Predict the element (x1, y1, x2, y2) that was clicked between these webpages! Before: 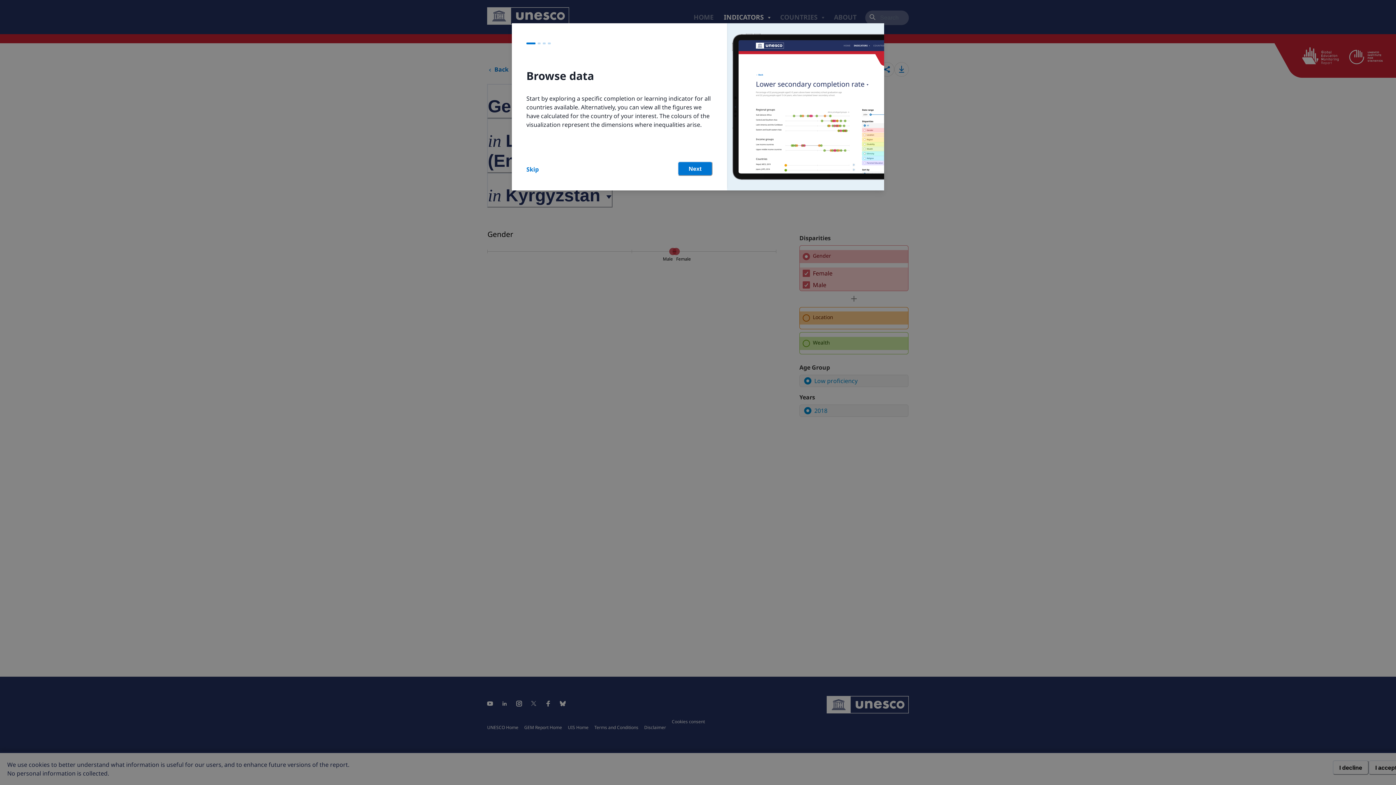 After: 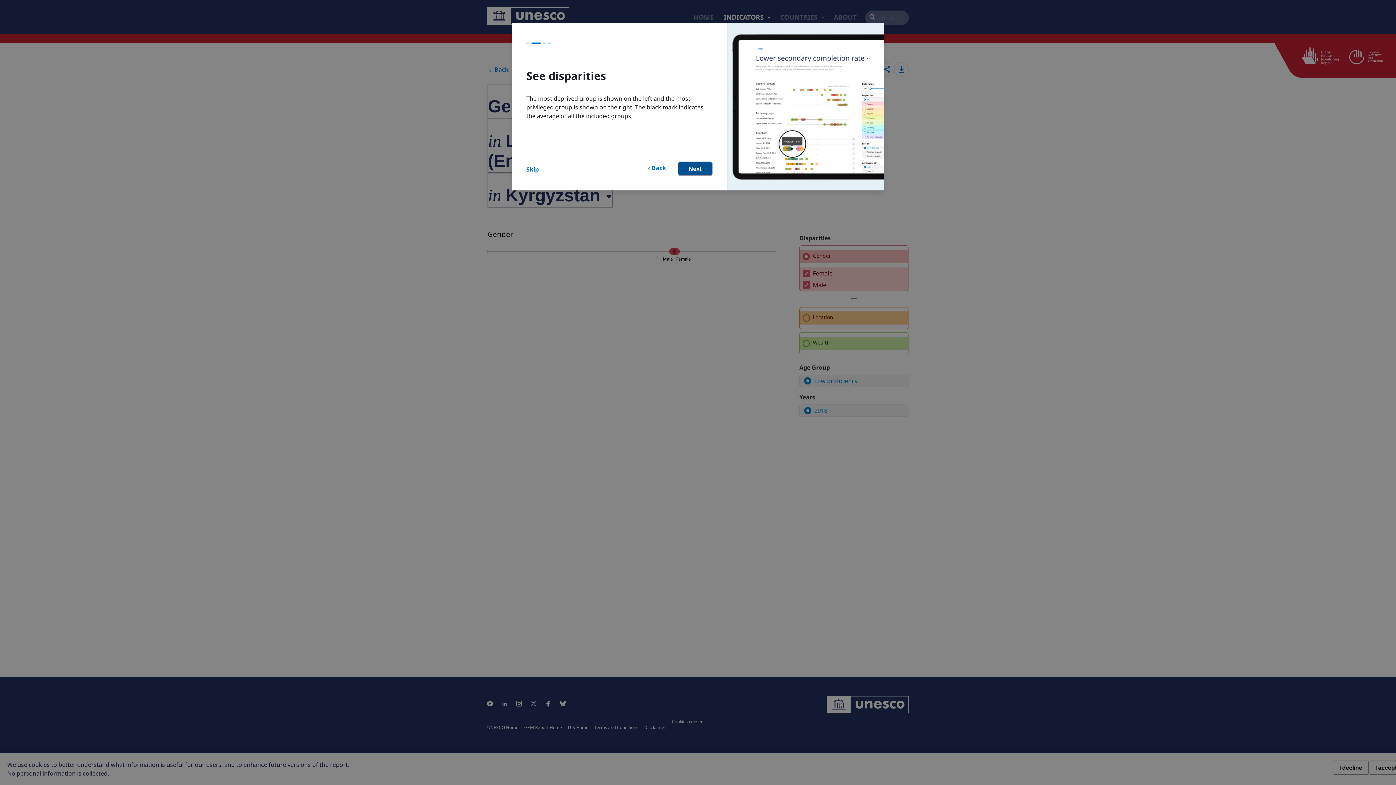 Action: label: Next bbox: (677, 161, 712, 176)